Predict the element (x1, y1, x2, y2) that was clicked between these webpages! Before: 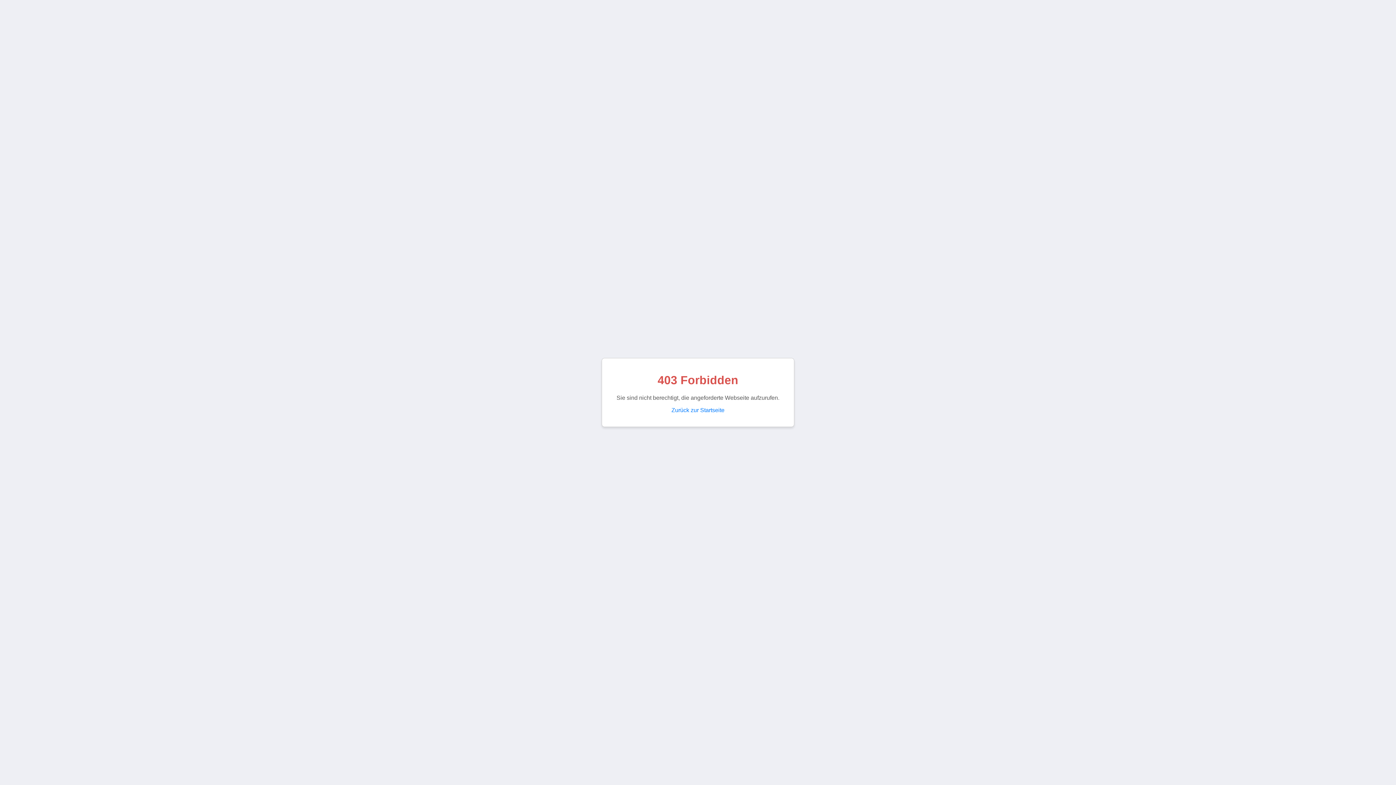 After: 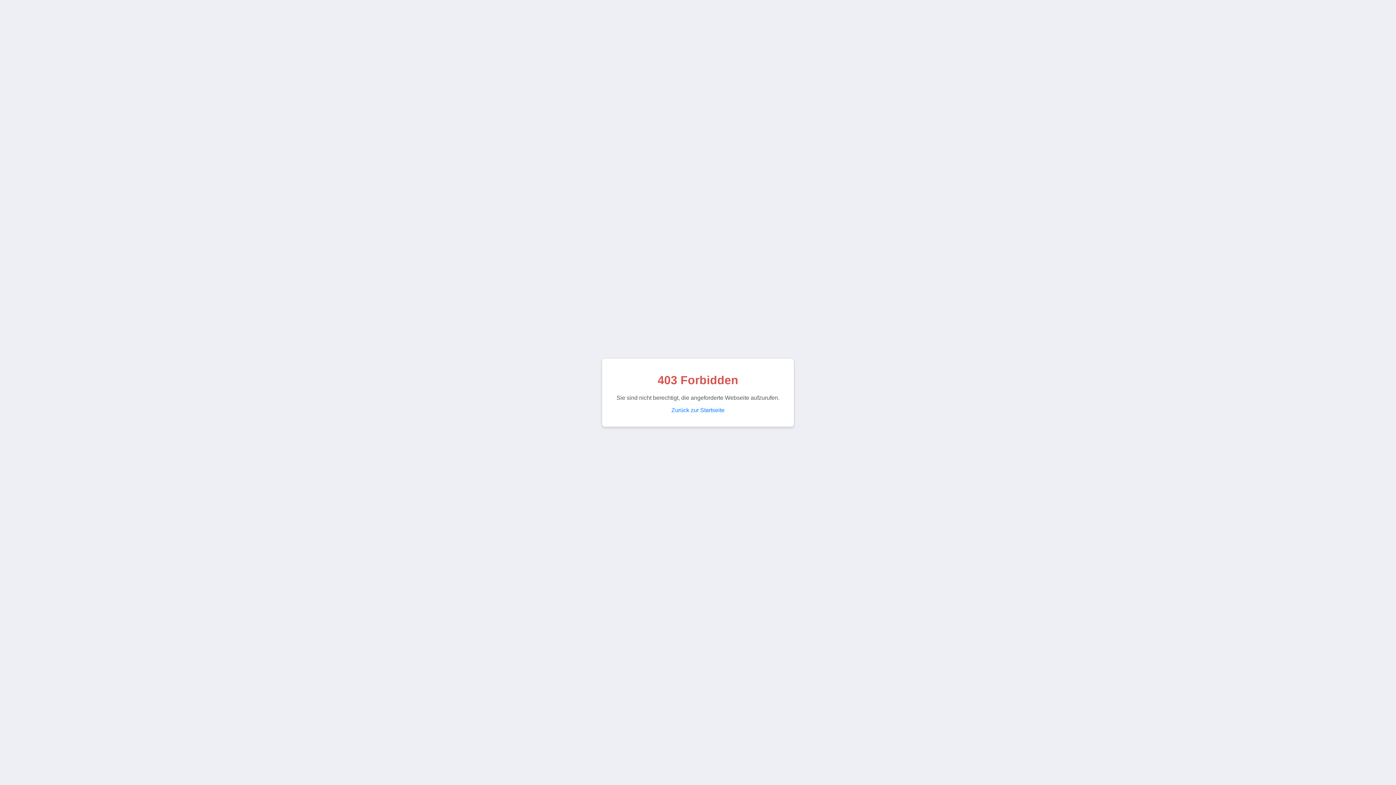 Action: bbox: (671, 407, 724, 413) label: Zurück zur Startseite